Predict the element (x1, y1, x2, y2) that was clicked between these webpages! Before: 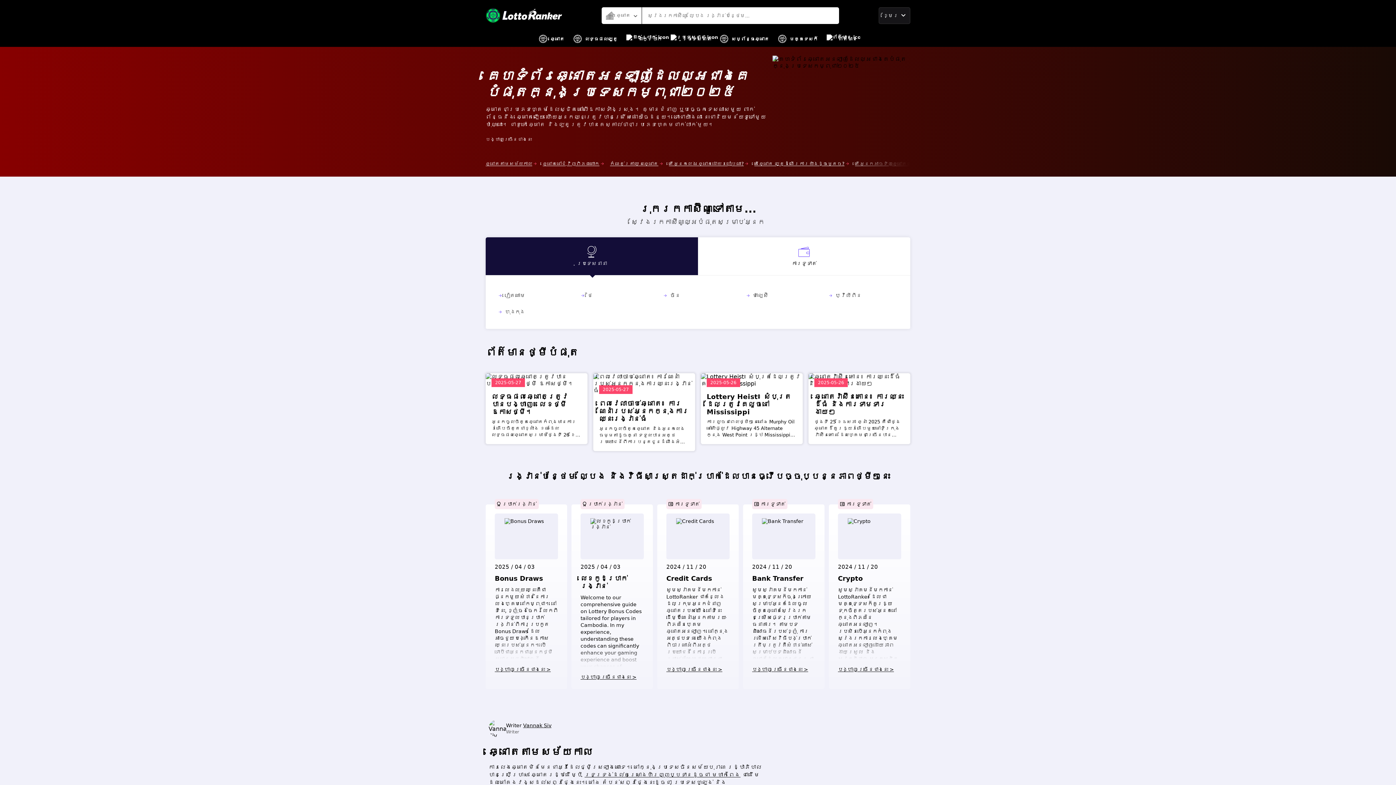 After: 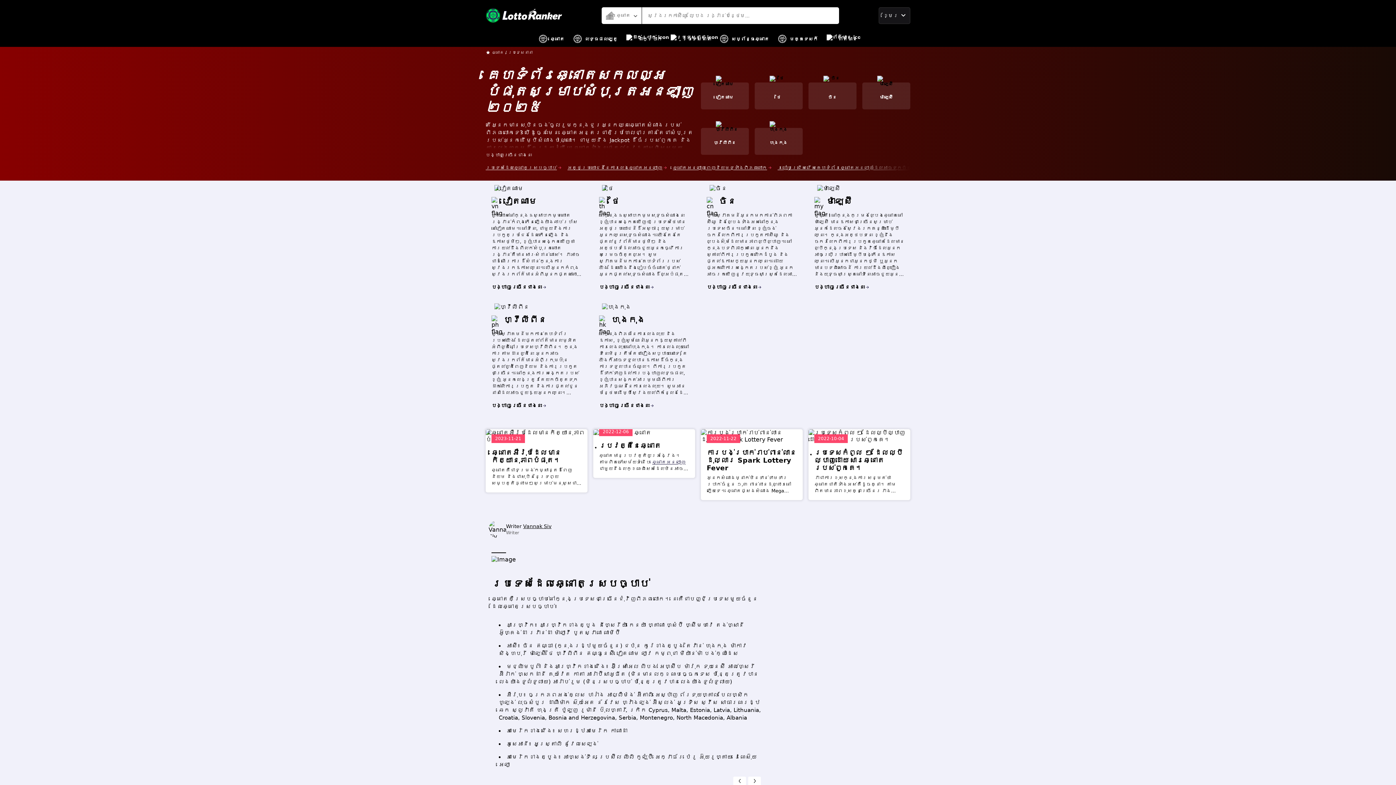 Action: bbox: (670, 30, 711, 46) label: ប្រទេសនានា